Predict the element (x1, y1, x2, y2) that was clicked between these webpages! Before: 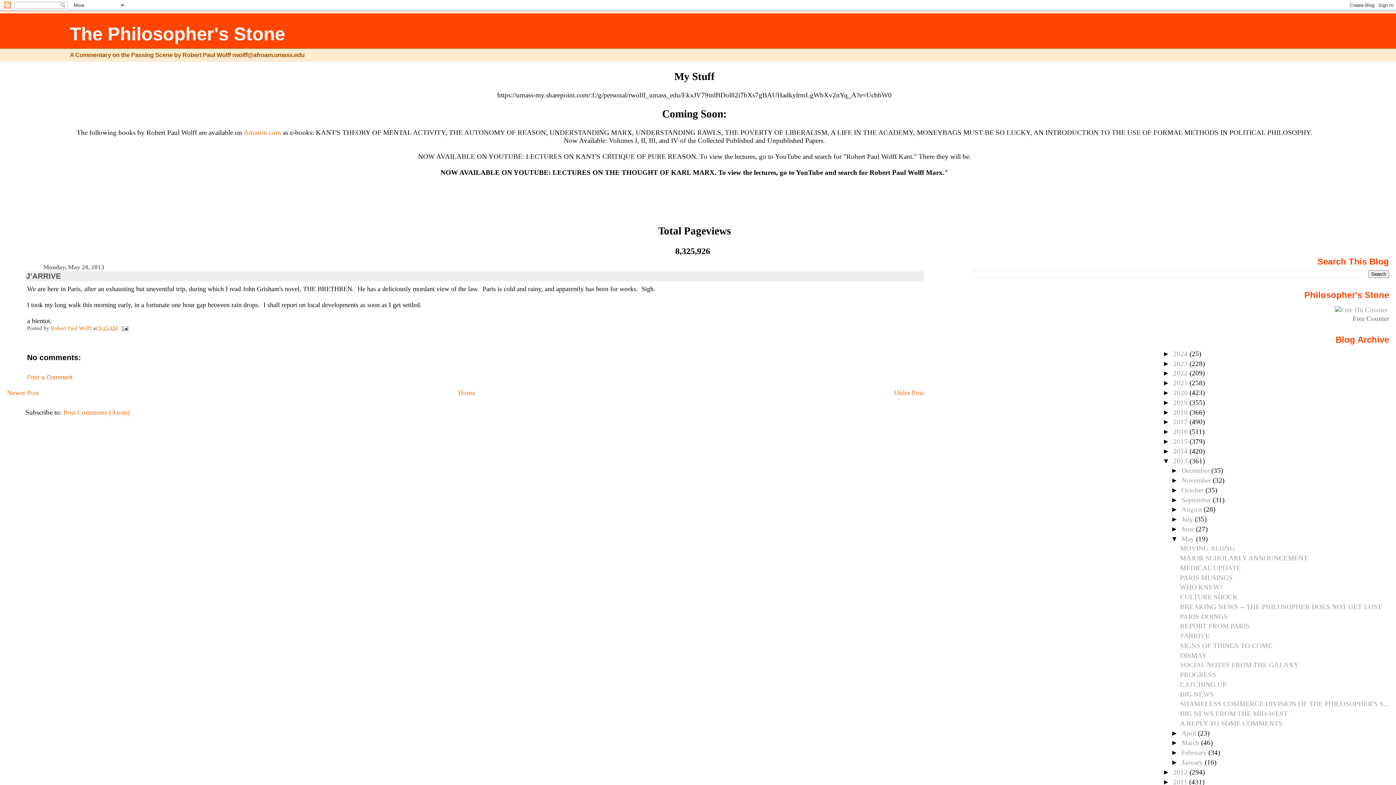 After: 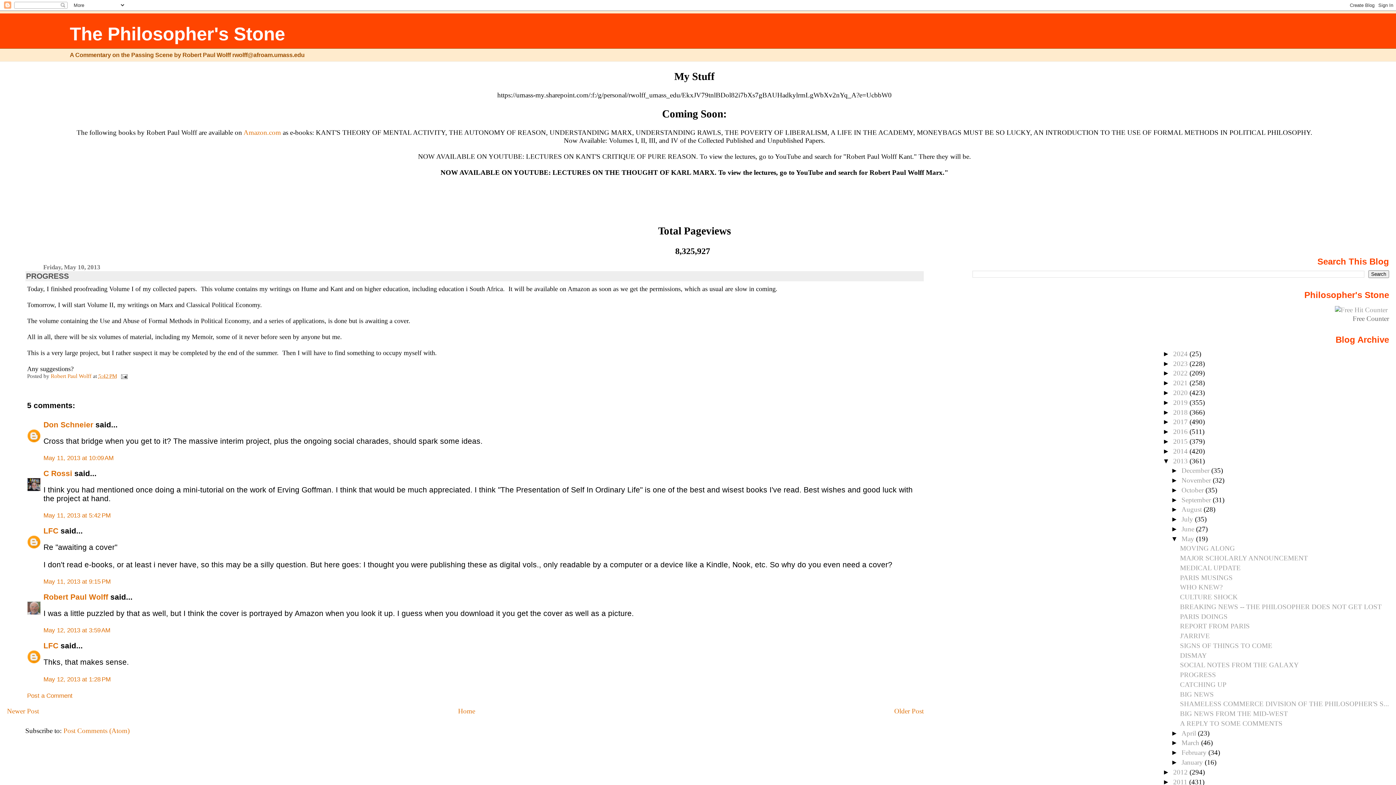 Action: bbox: (1180, 671, 1216, 678) label: PROGRESS